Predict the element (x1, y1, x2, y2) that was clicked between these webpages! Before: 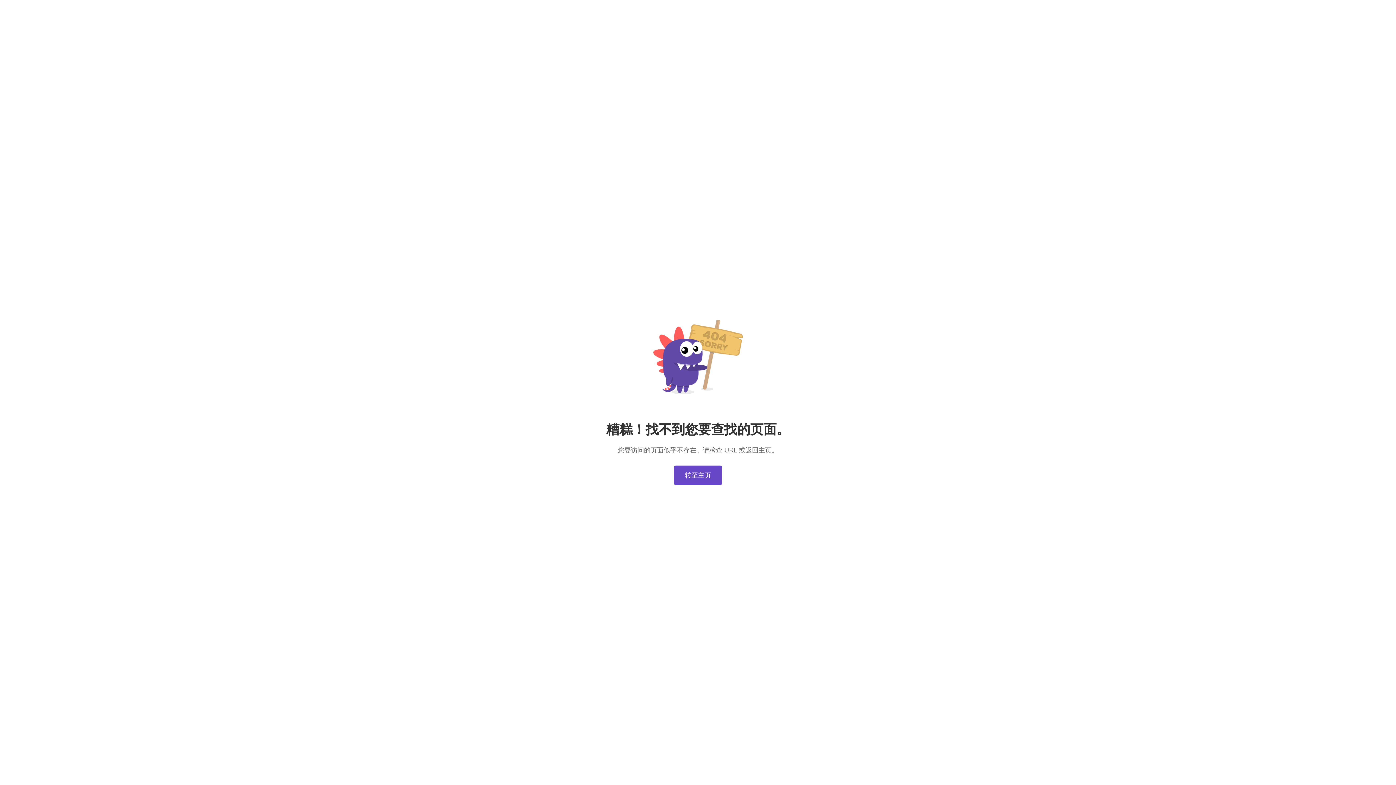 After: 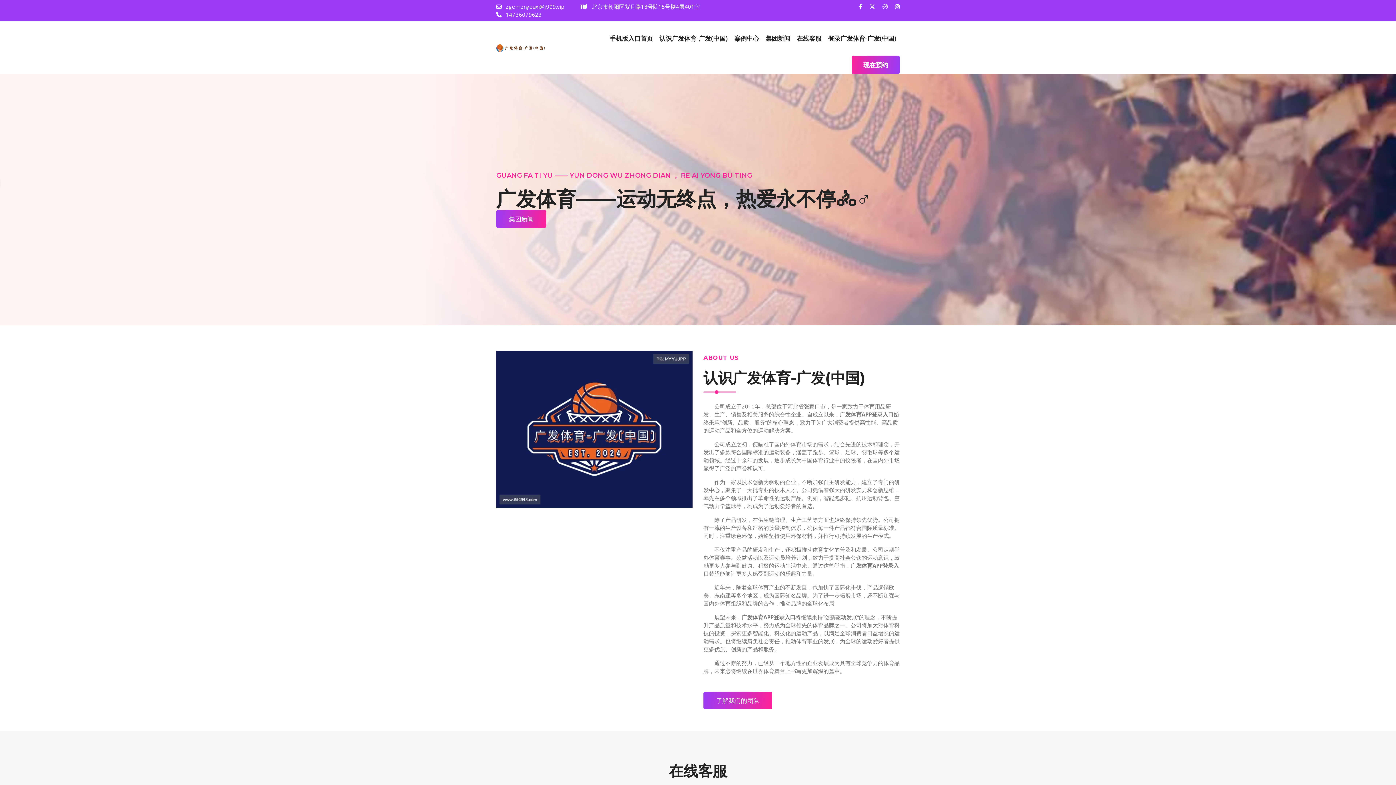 Action: bbox: (674, 465, 722, 485) label: 转至主页